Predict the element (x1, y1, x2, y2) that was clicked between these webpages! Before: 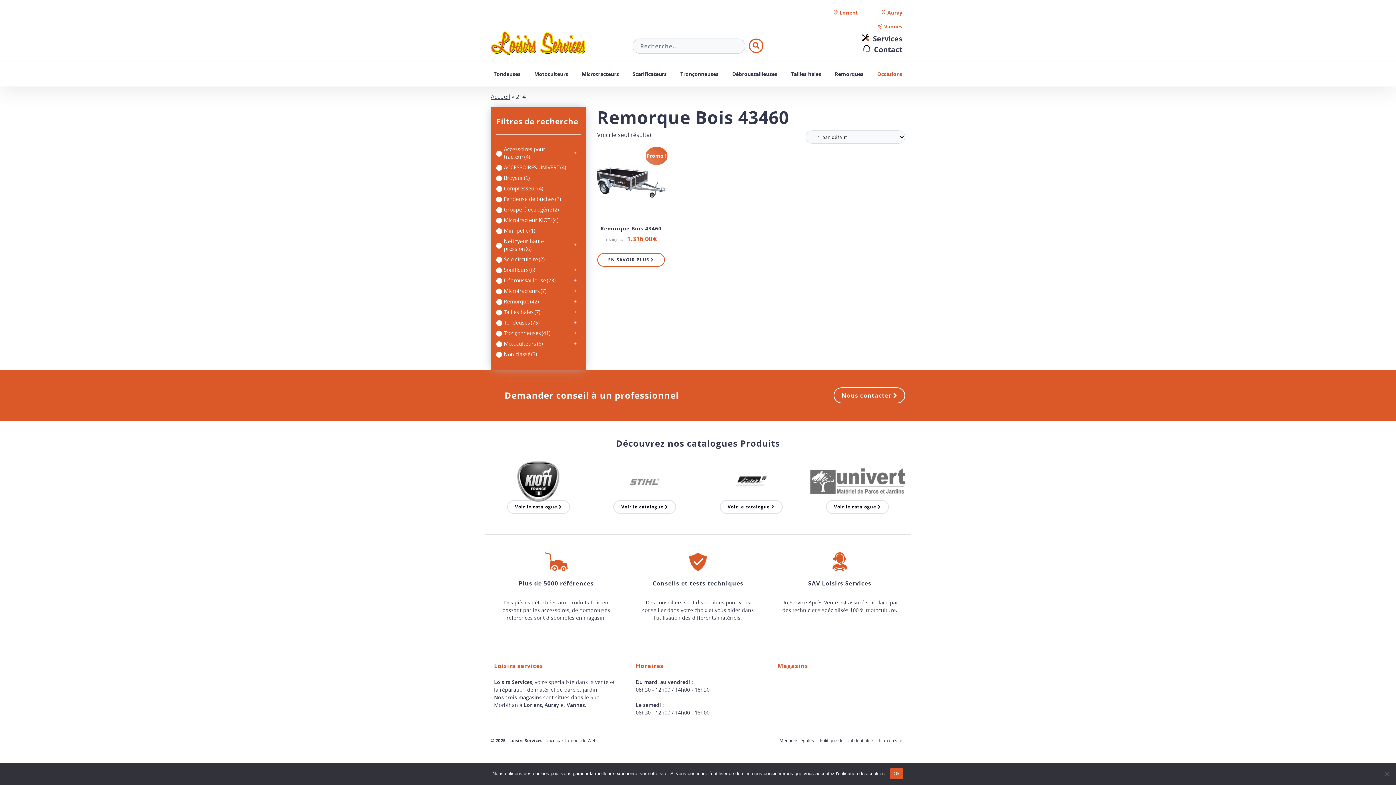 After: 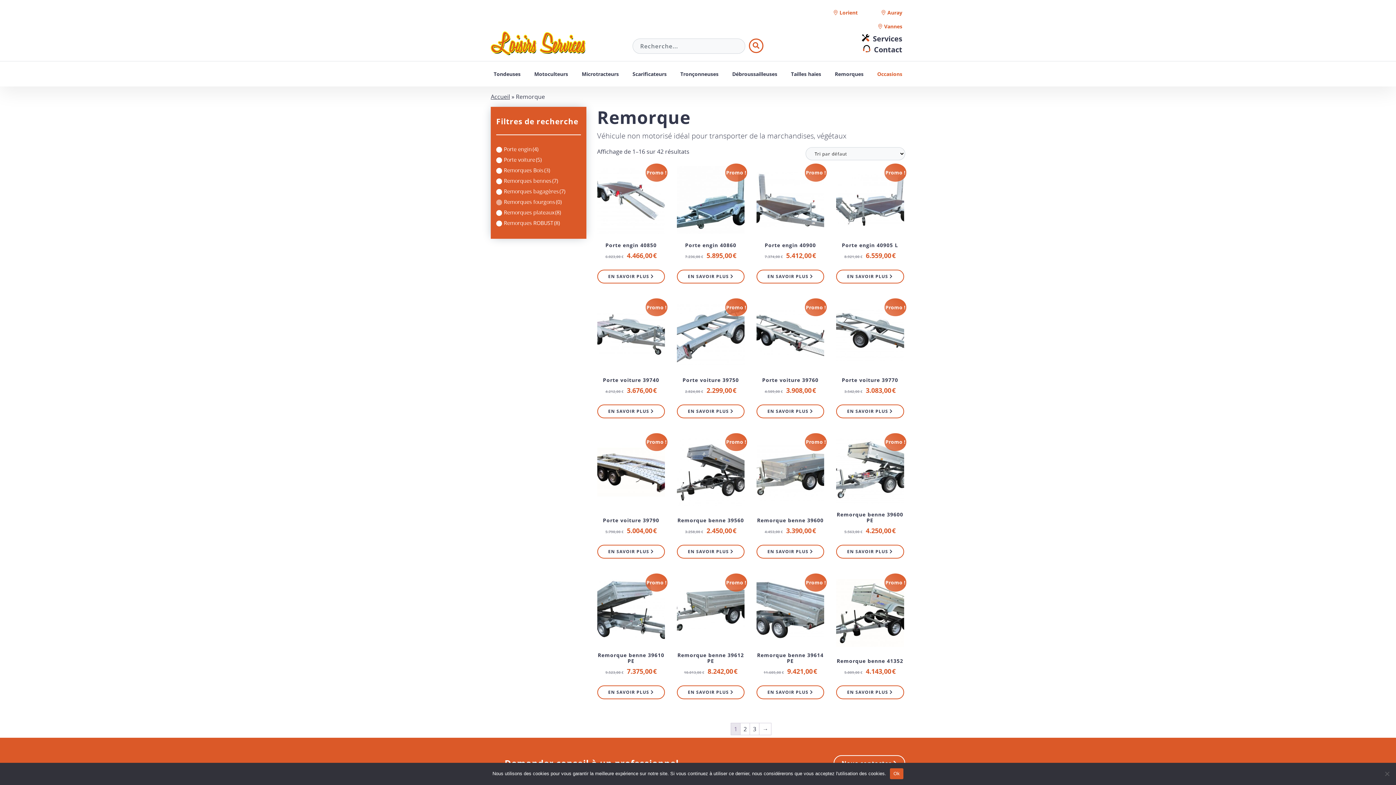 Action: label: Remorques bbox: (832, 67, 866, 80)